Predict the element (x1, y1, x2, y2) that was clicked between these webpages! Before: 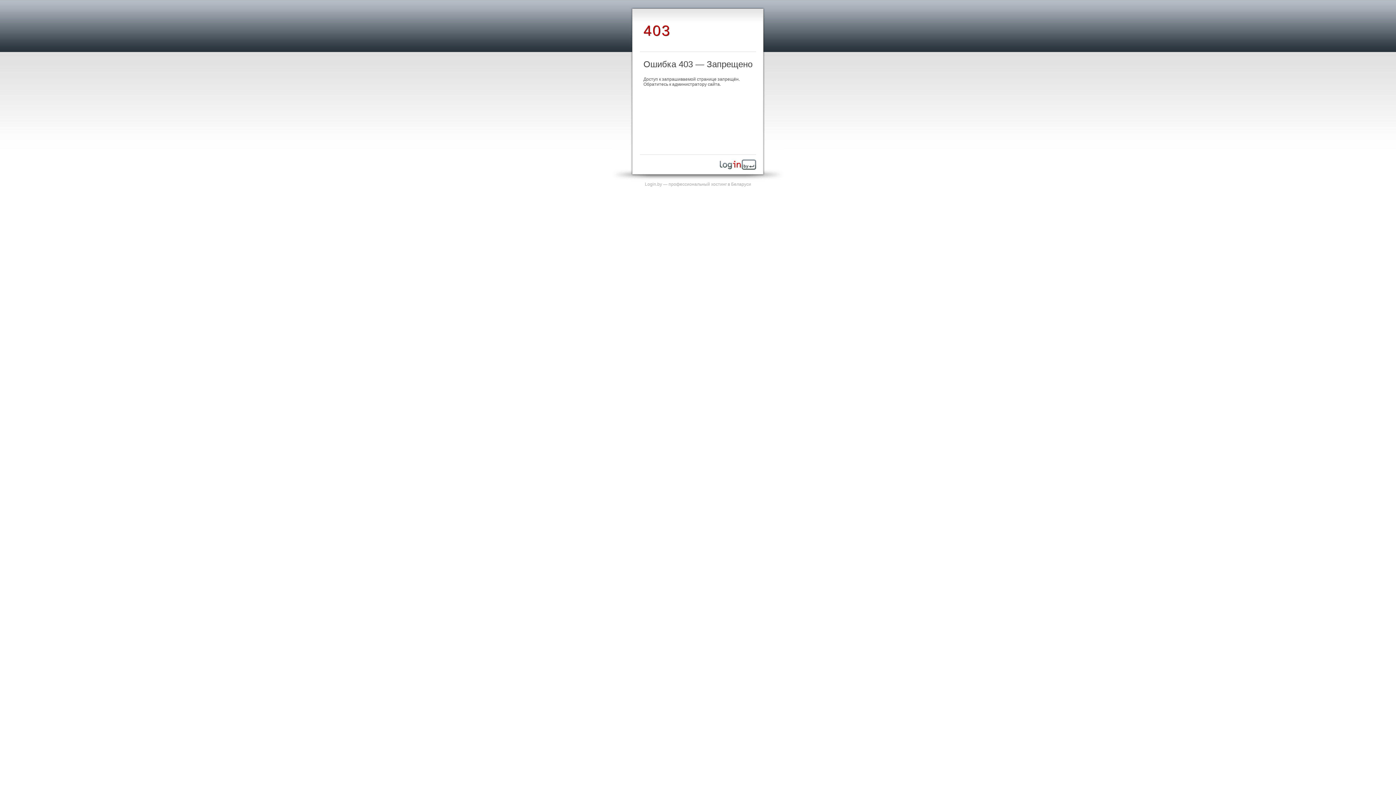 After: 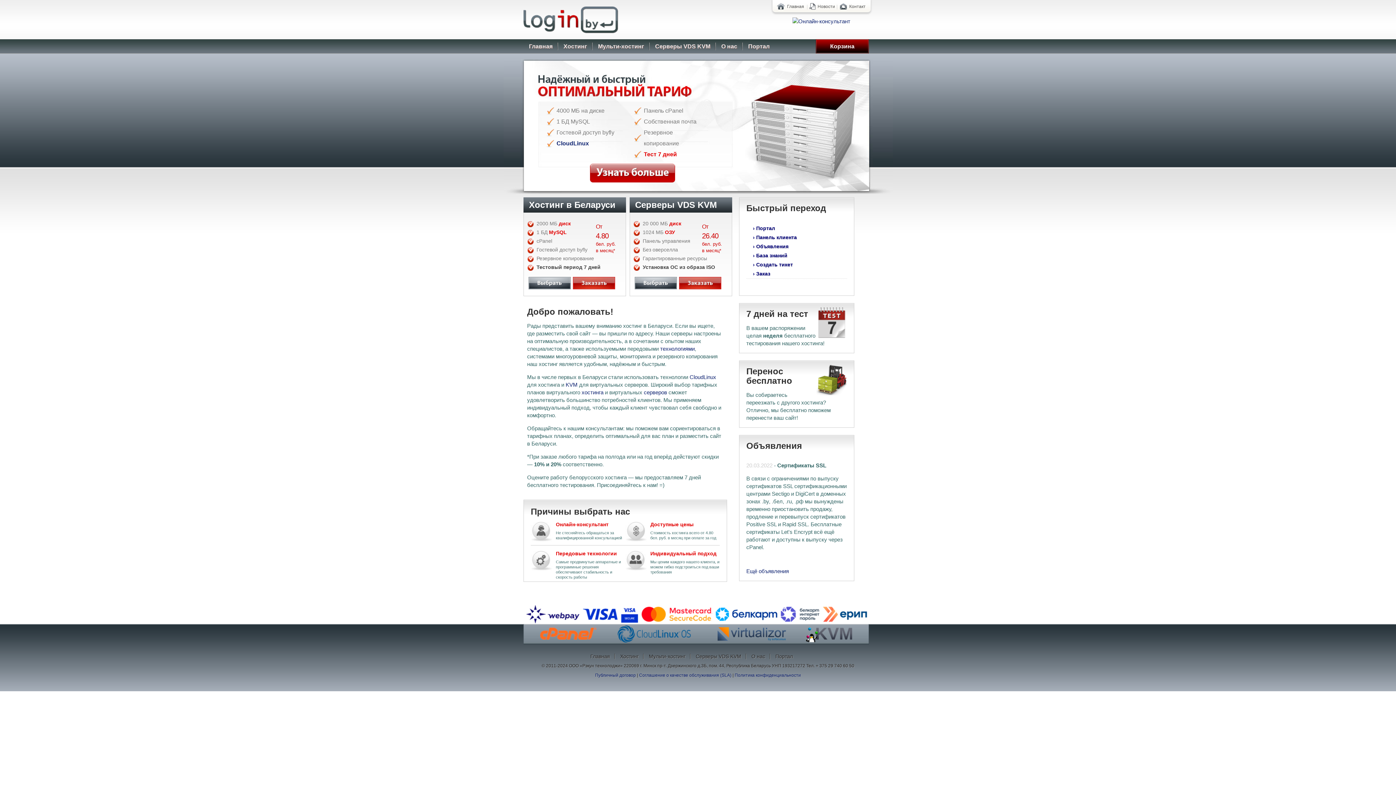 Action: bbox: (720, 165, 756, 170)